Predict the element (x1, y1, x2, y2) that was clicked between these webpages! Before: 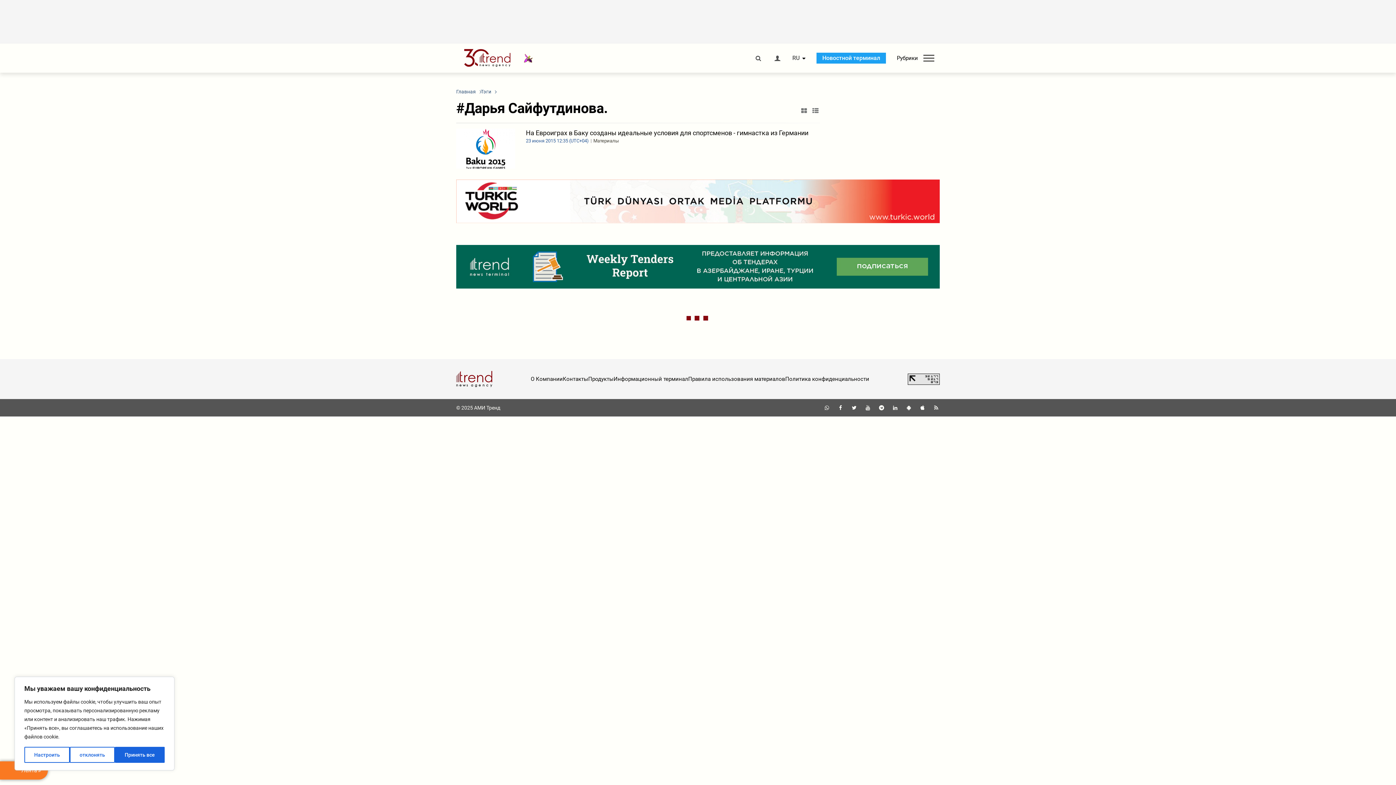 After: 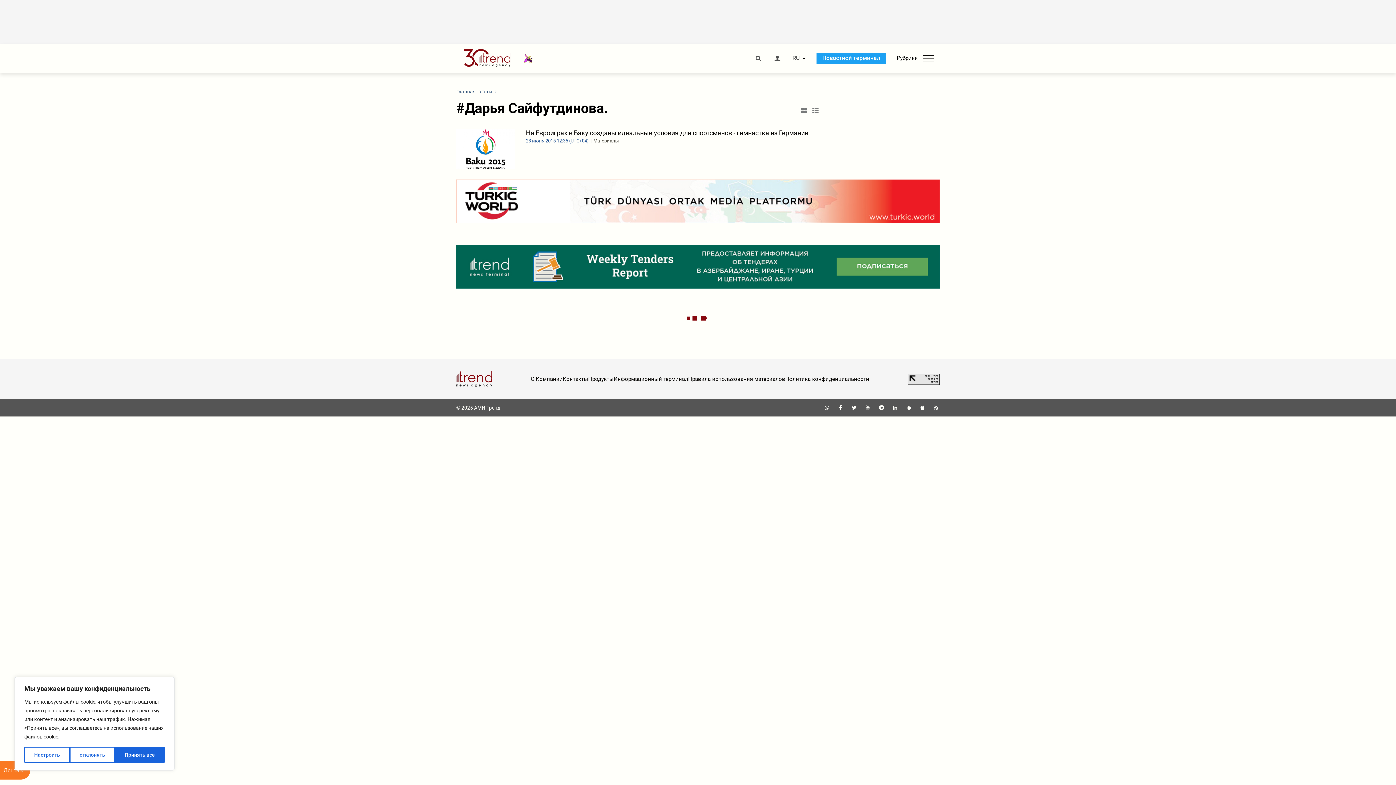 Action: bbox: (480, 88, 491, 94) label: Тэги